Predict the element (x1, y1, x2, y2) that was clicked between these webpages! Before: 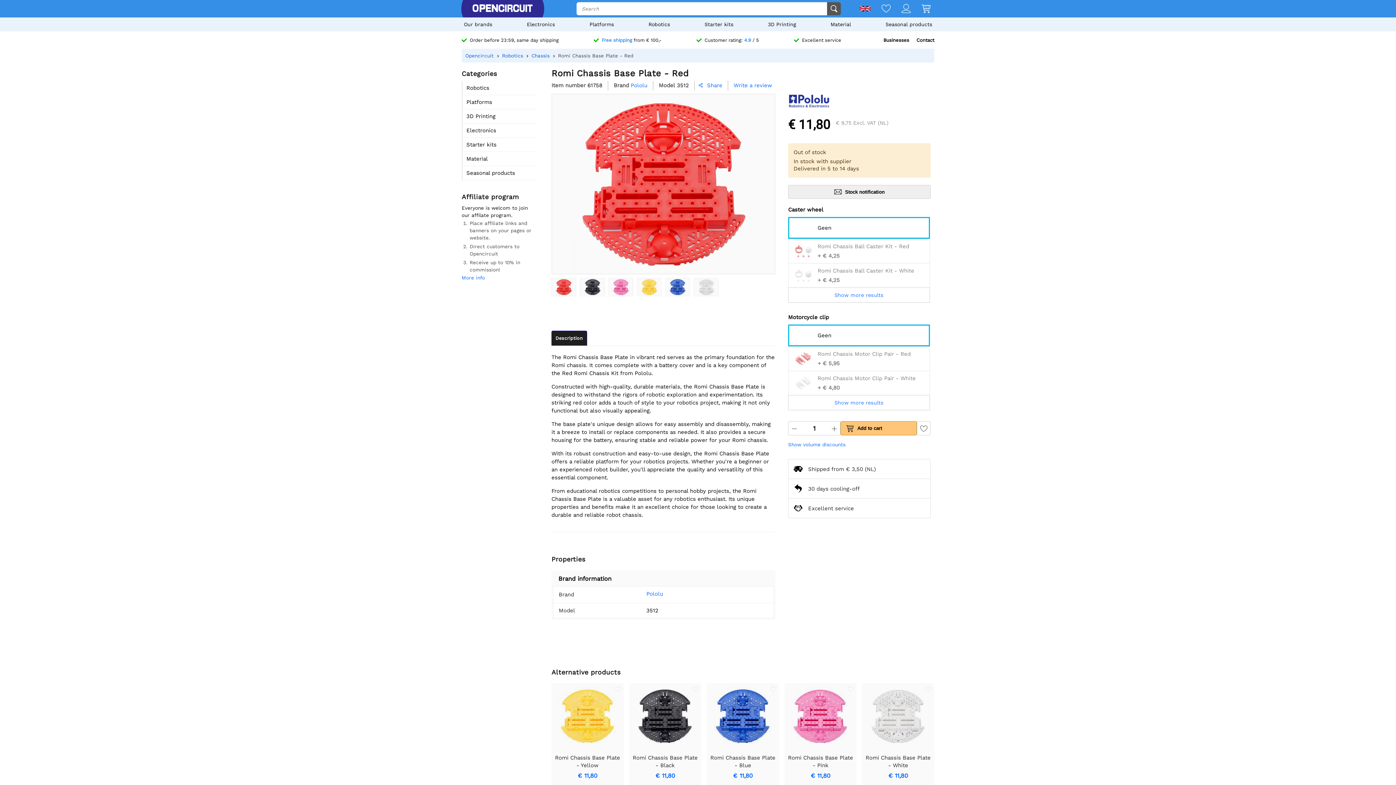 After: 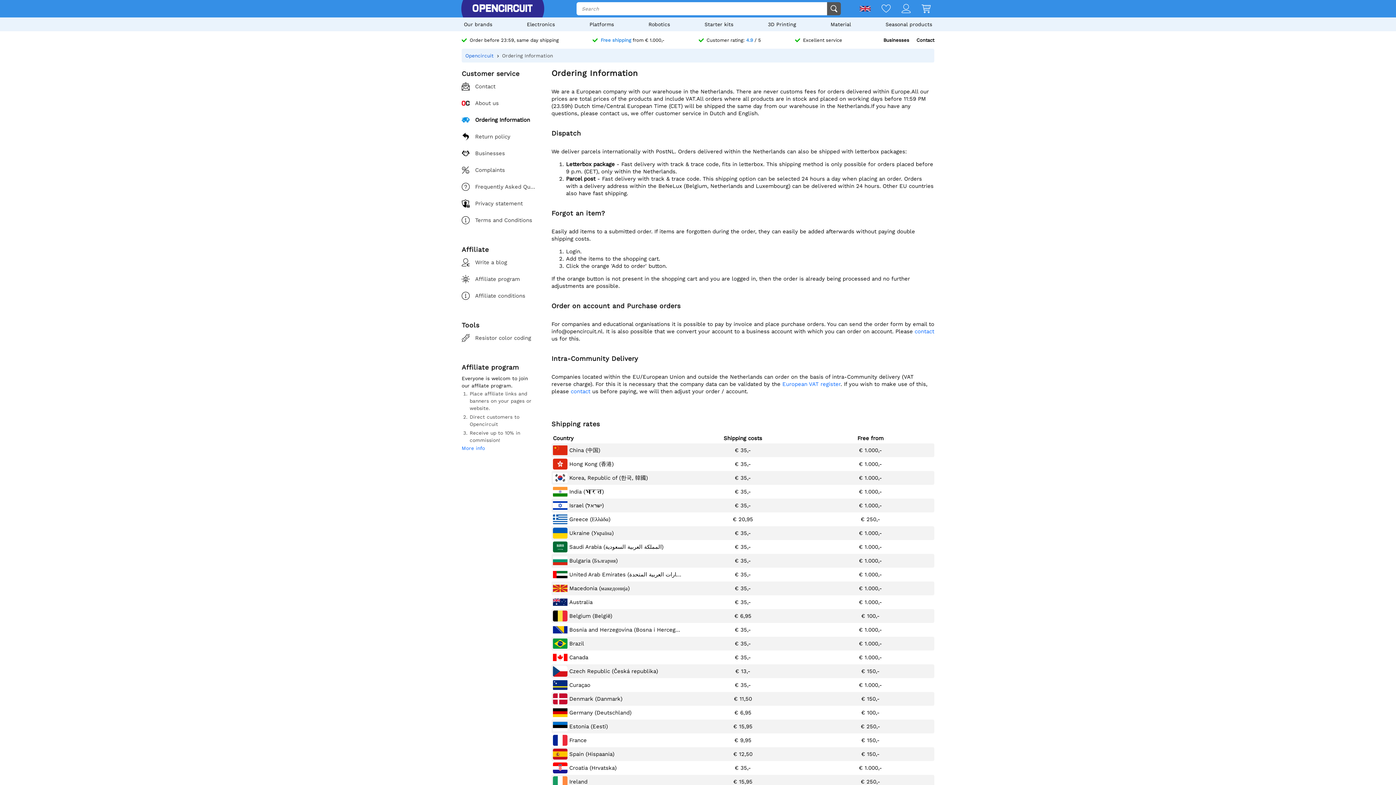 Action: bbox: (593, 37, 661, 42) label: Free shipping from € 100,-